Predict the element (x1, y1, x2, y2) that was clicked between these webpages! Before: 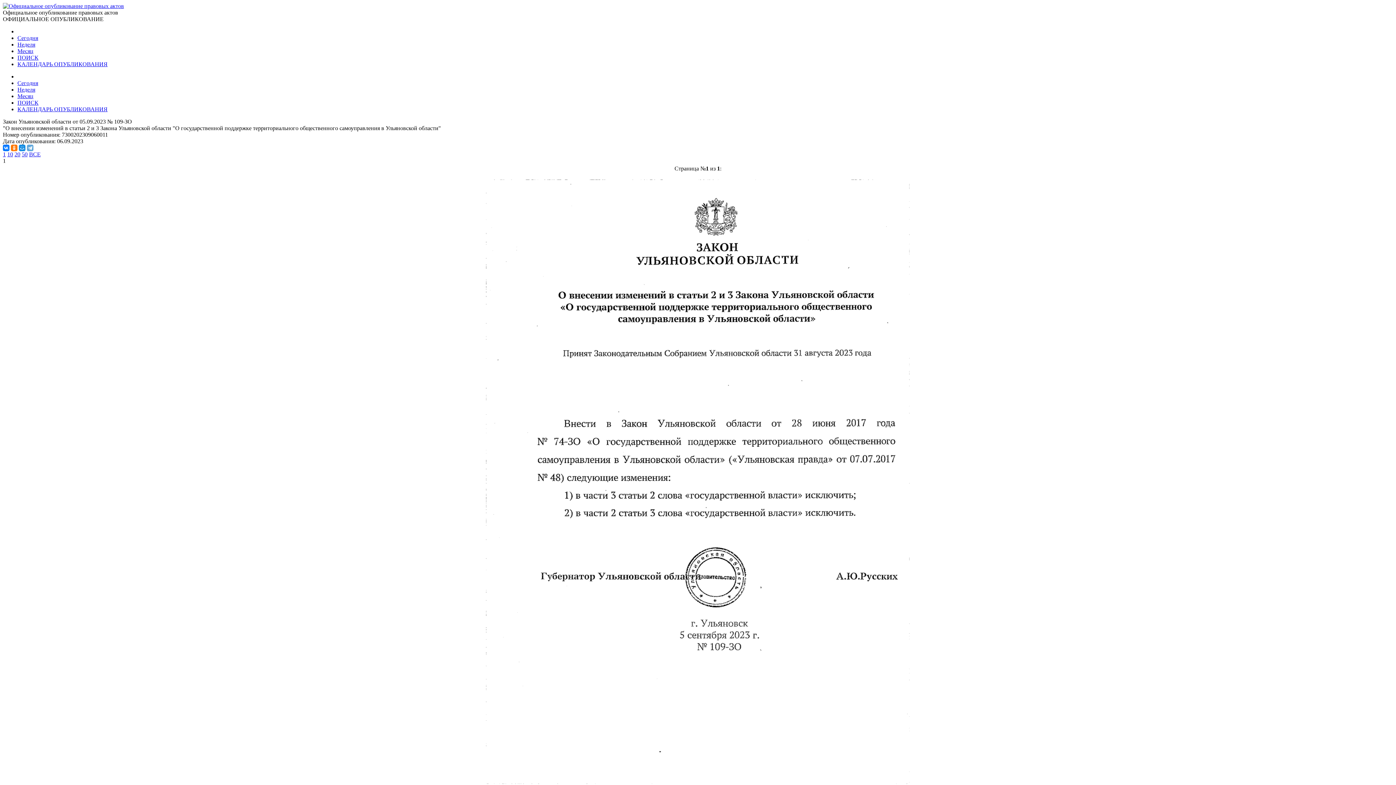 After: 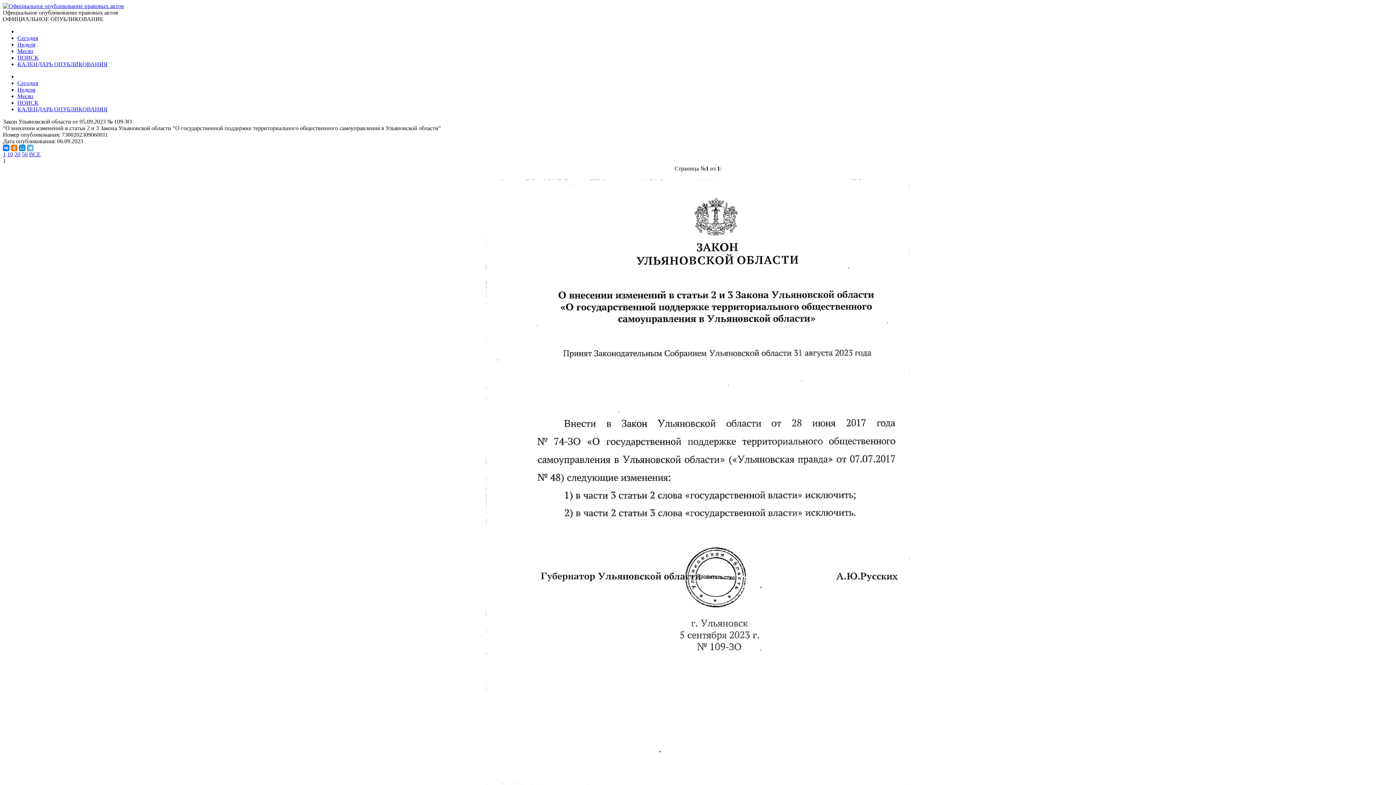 Action: bbox: (7, 151, 13, 157) label: 10